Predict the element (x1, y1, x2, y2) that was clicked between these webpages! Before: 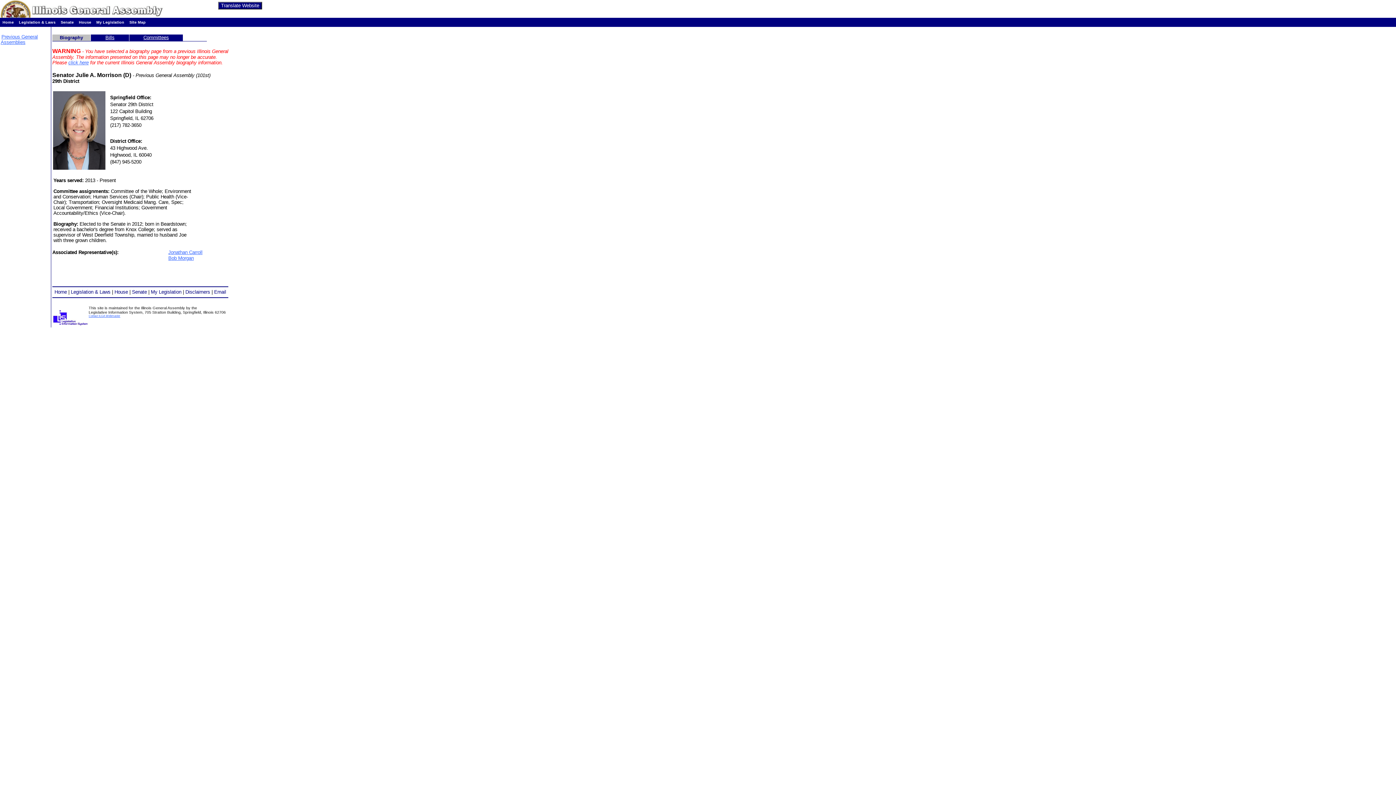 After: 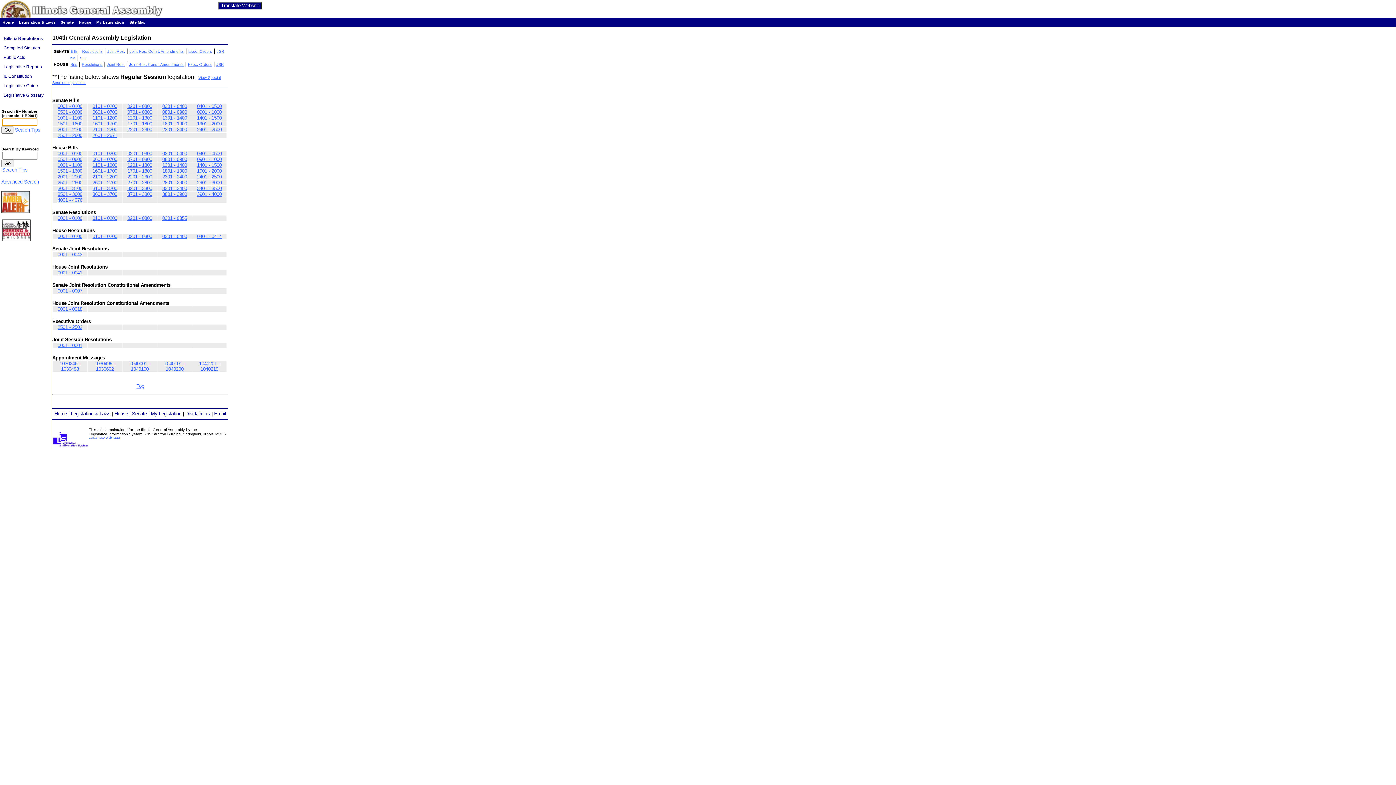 Action: bbox: (18, 20, 55, 24) label: Legislation & Laws